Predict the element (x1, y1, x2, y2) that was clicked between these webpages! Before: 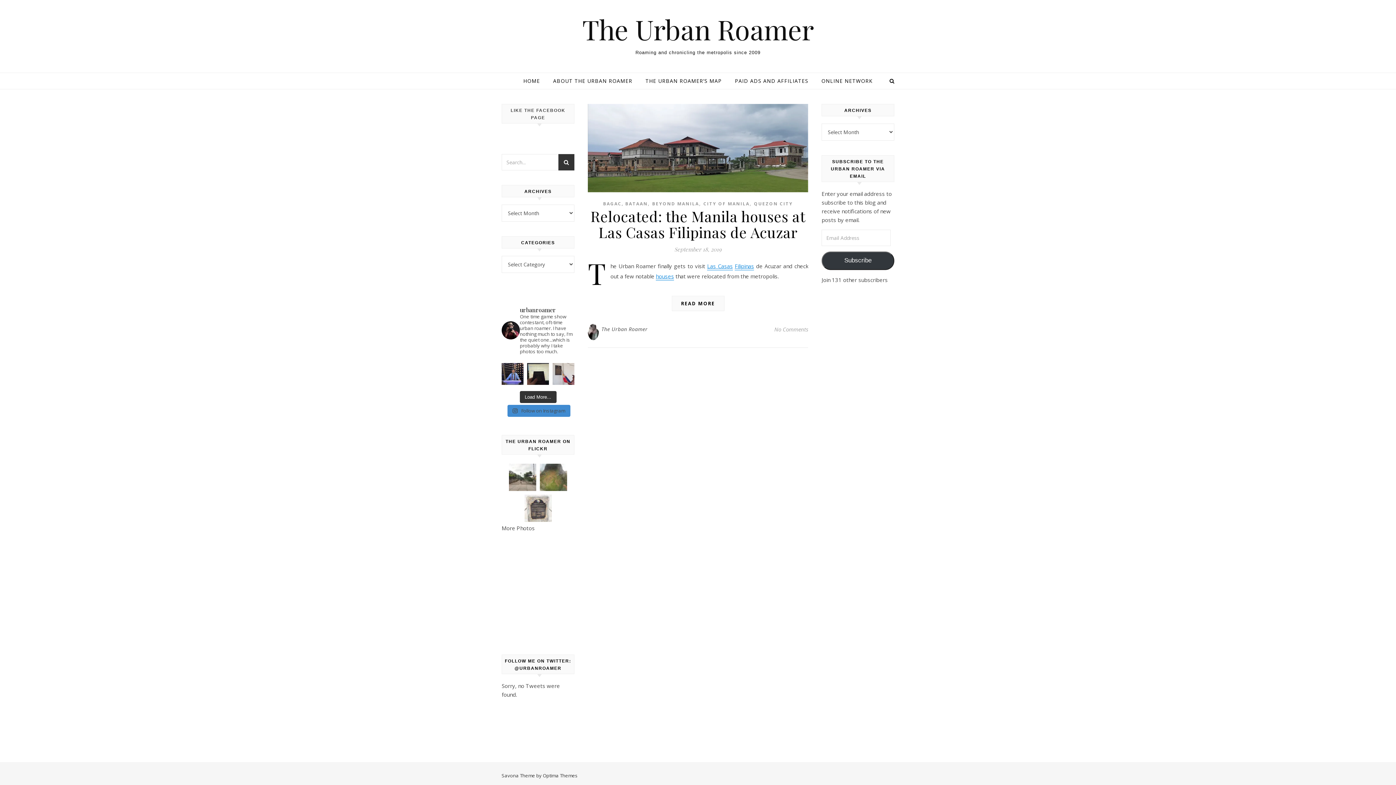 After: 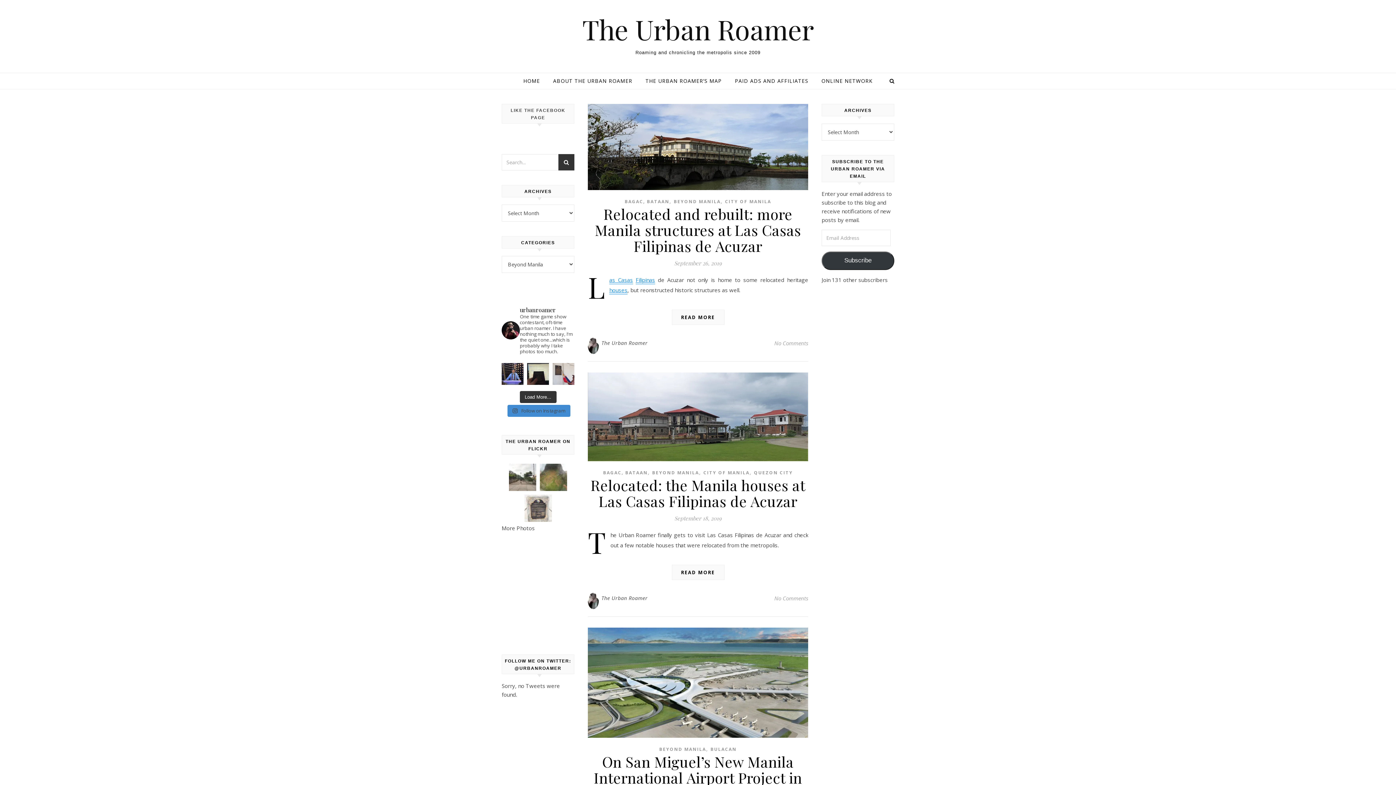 Action: bbox: (652, 200, 699, 207) label: BEYOND MANILA